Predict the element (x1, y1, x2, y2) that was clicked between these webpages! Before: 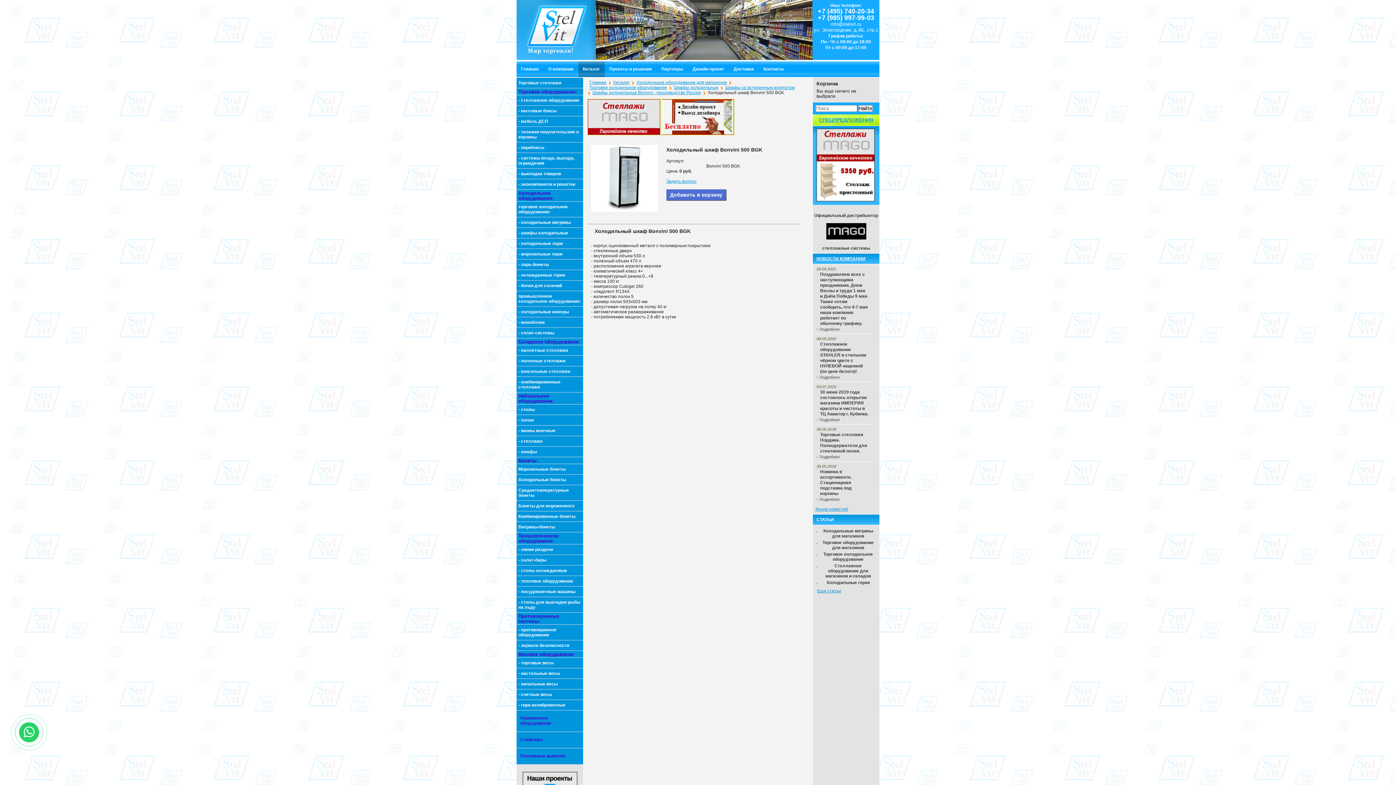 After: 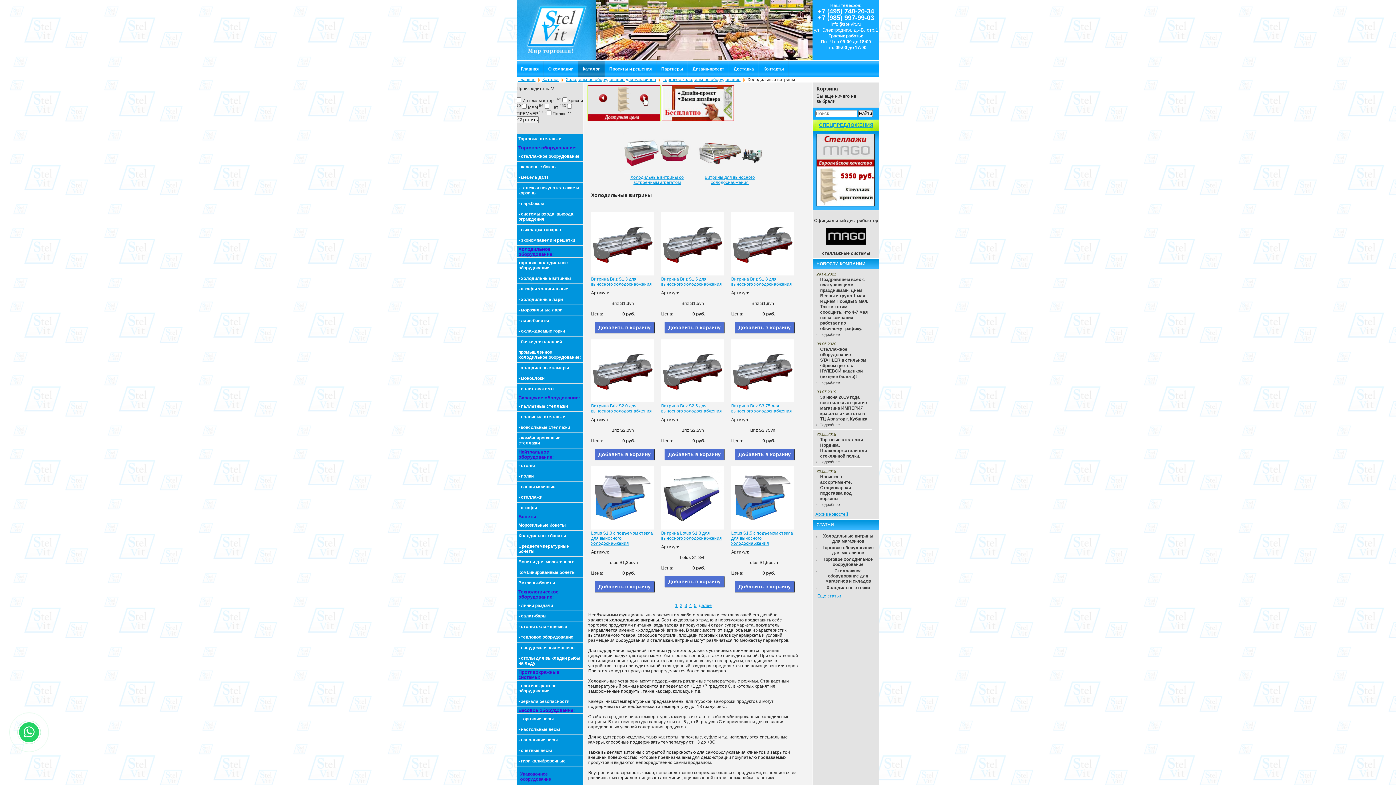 Action: label: - холодильные витрины bbox: (518, 220, 570, 225)